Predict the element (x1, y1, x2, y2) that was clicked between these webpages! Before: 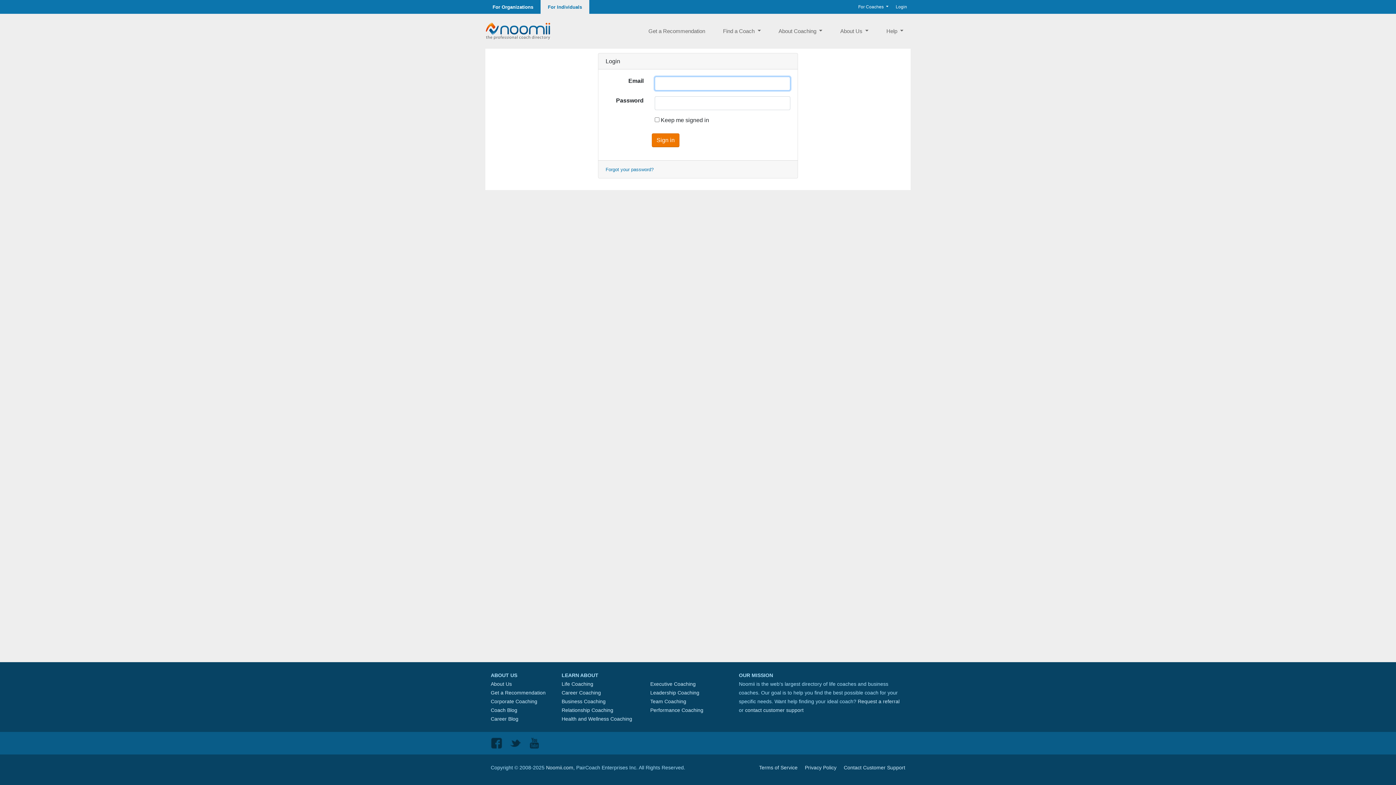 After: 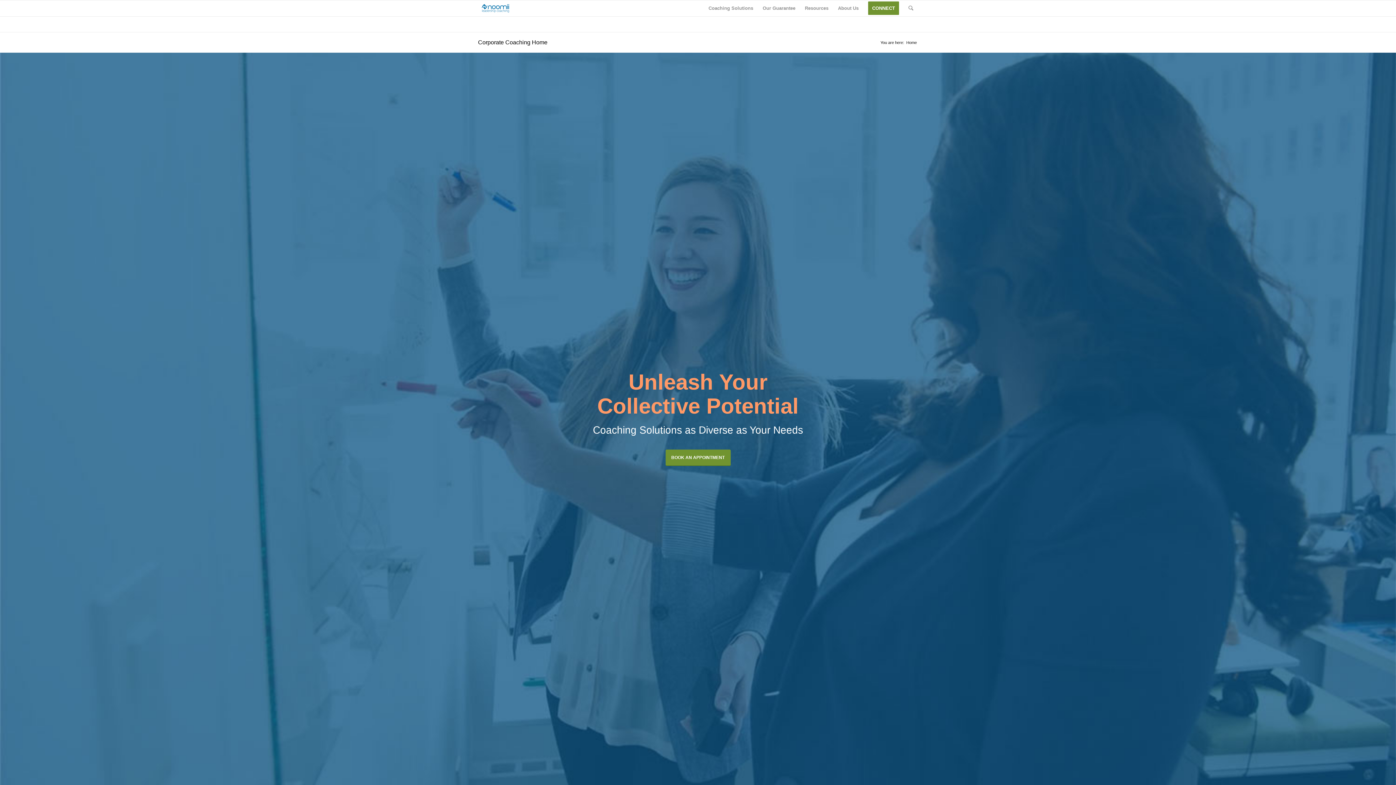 Action: bbox: (485, 0, 540, 13) label: For Organizations